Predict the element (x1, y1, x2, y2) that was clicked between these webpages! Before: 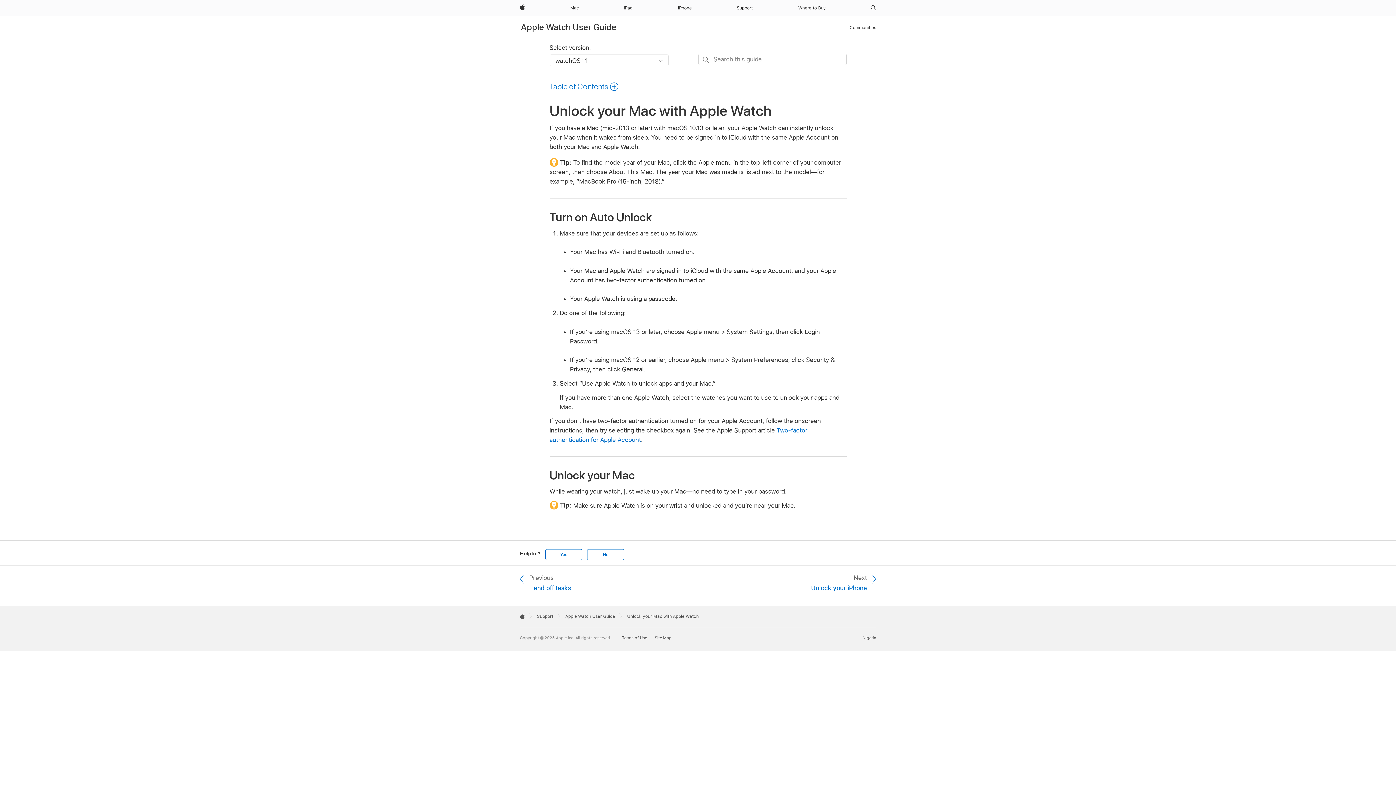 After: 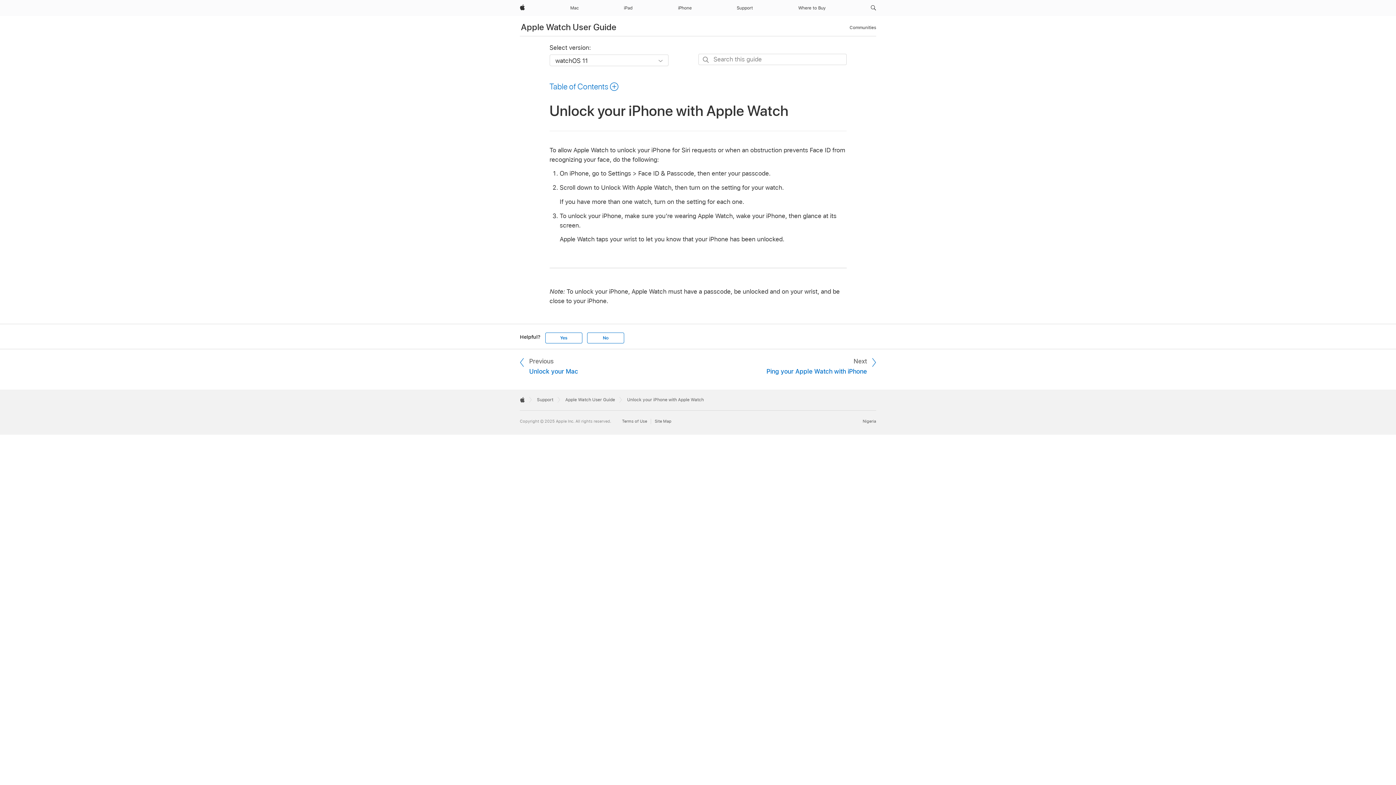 Action: label: Next
Unlock your iPhone bbox: (799, 573, 876, 592)